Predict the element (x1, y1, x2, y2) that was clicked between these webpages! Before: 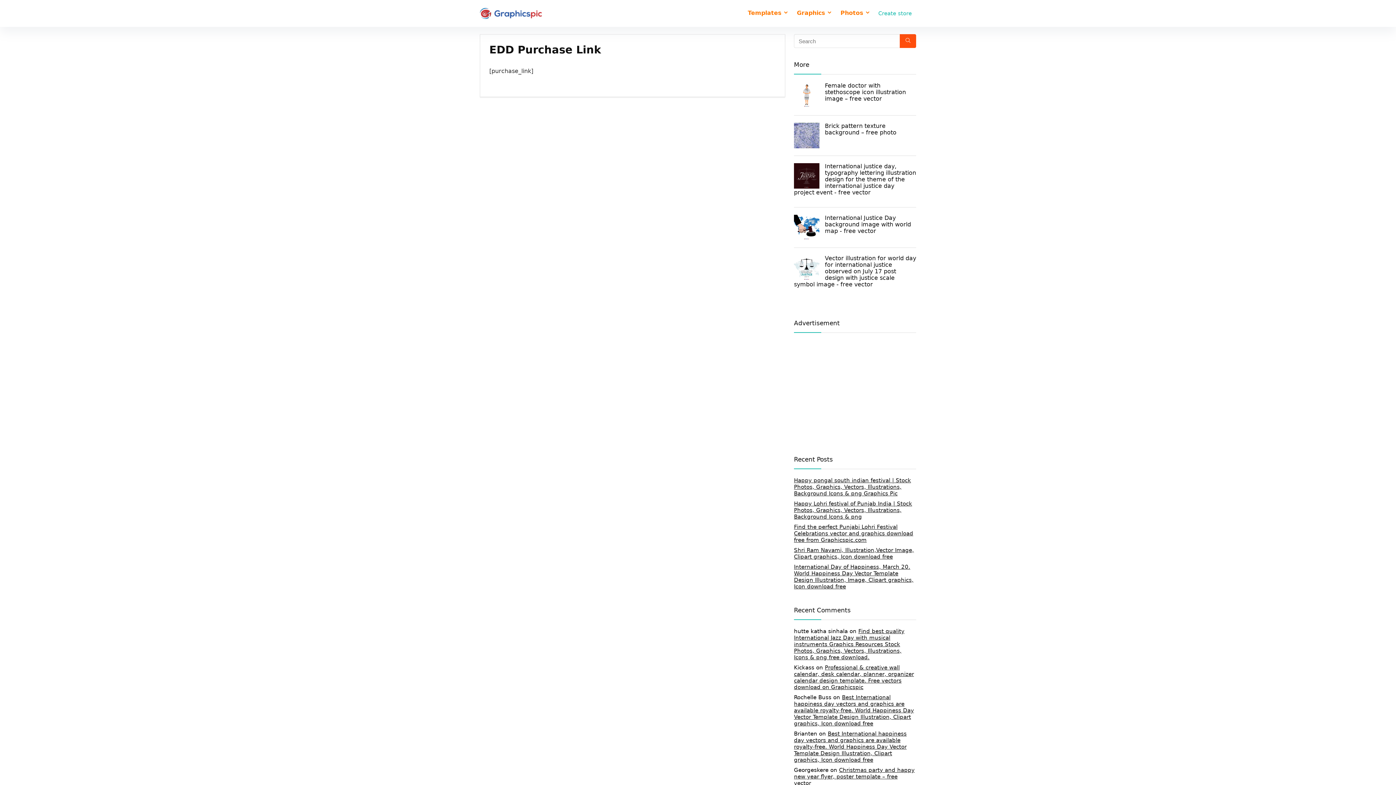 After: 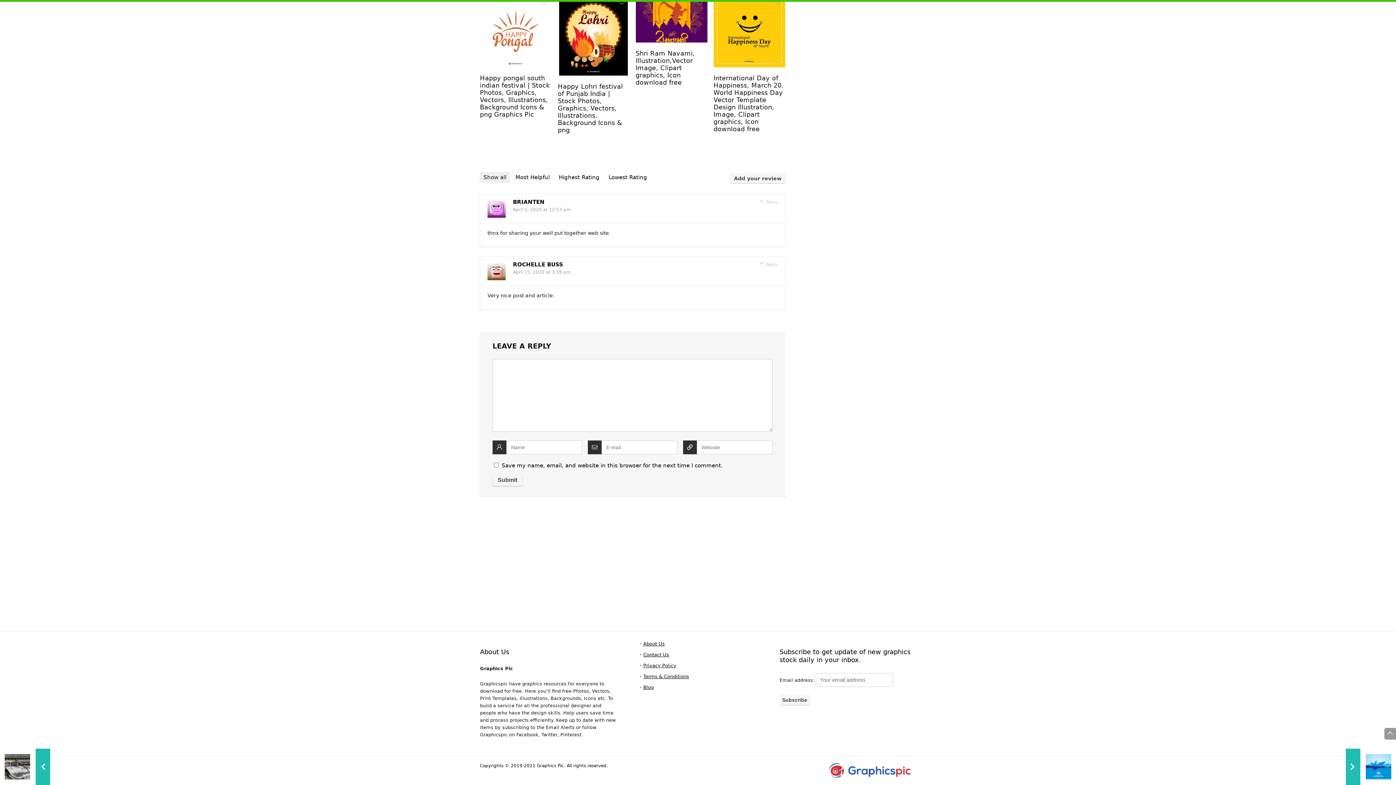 Action: label: Best International happiness day vectors and graphics are available royalty-free. World Happiness Day Vector Template Design Illustration, Clipart graphics, Icon download free bbox: (794, 730, 906, 763)